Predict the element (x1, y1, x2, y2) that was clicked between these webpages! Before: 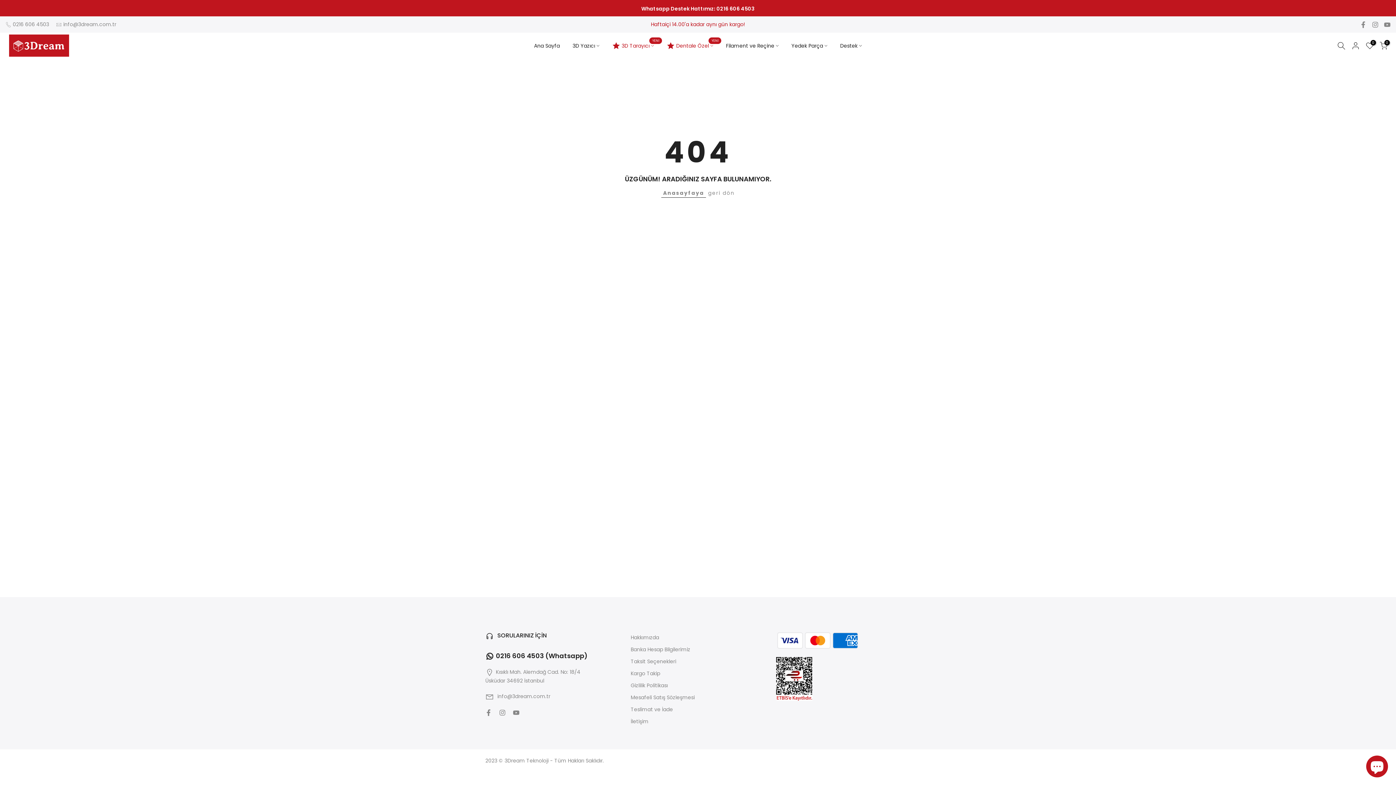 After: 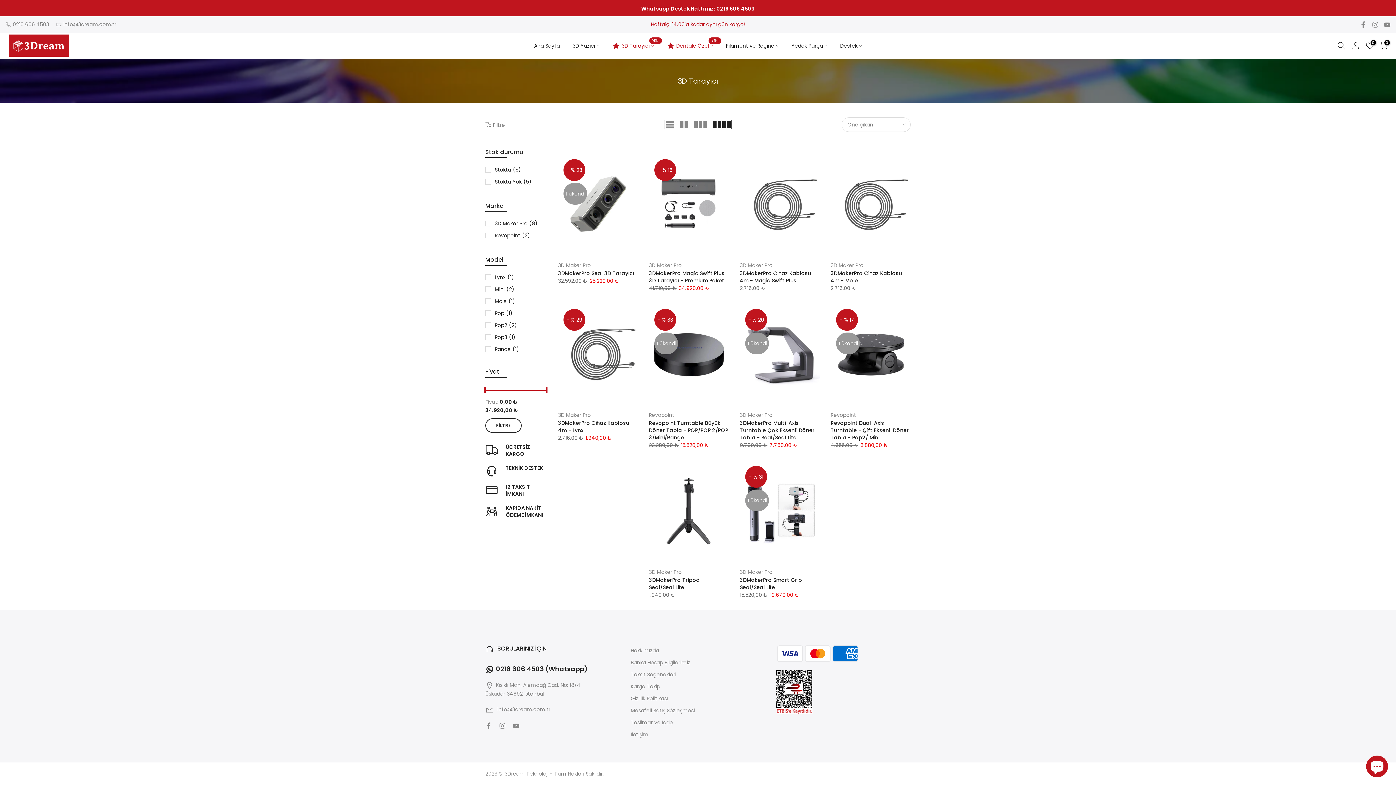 Action: bbox: (605, 40, 660, 51) label: 3D Tarayıcı
YENİ